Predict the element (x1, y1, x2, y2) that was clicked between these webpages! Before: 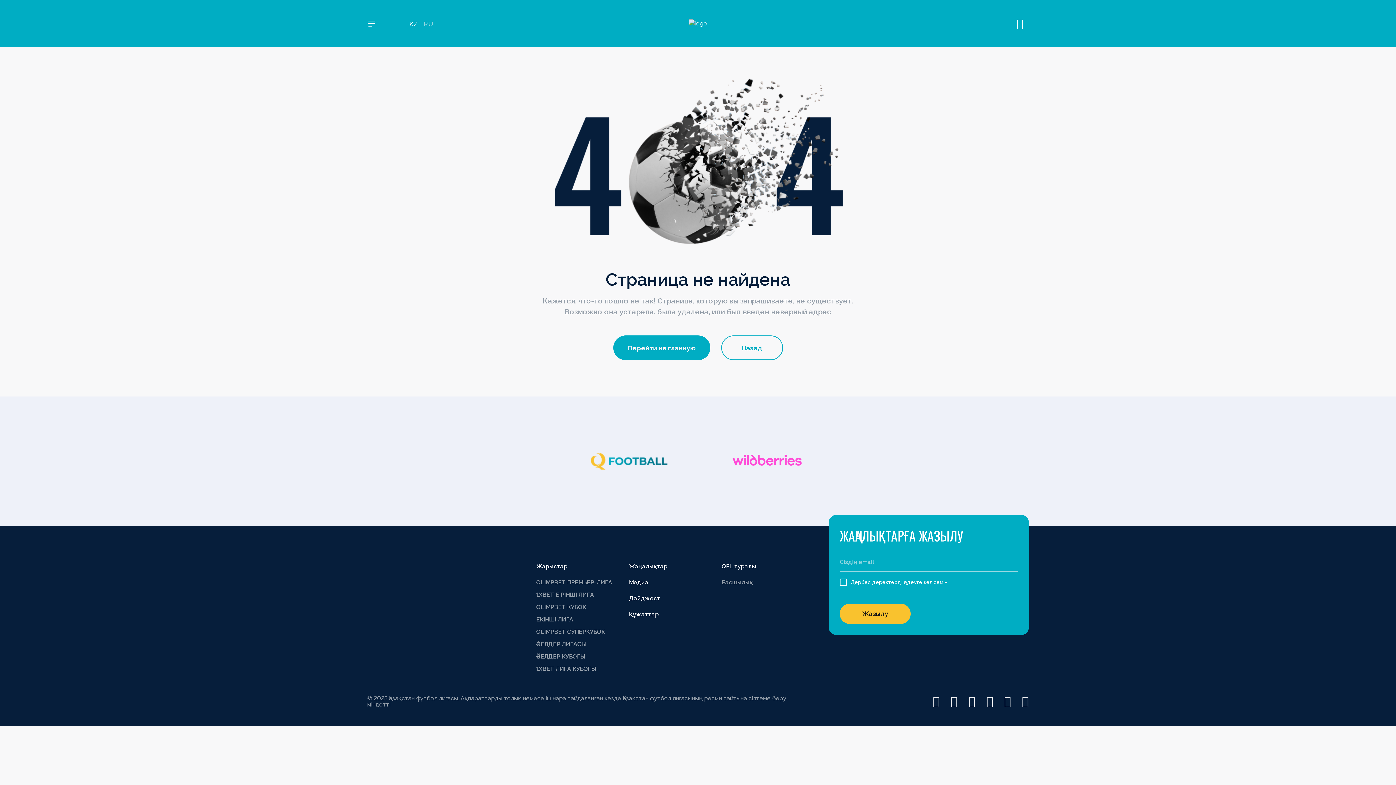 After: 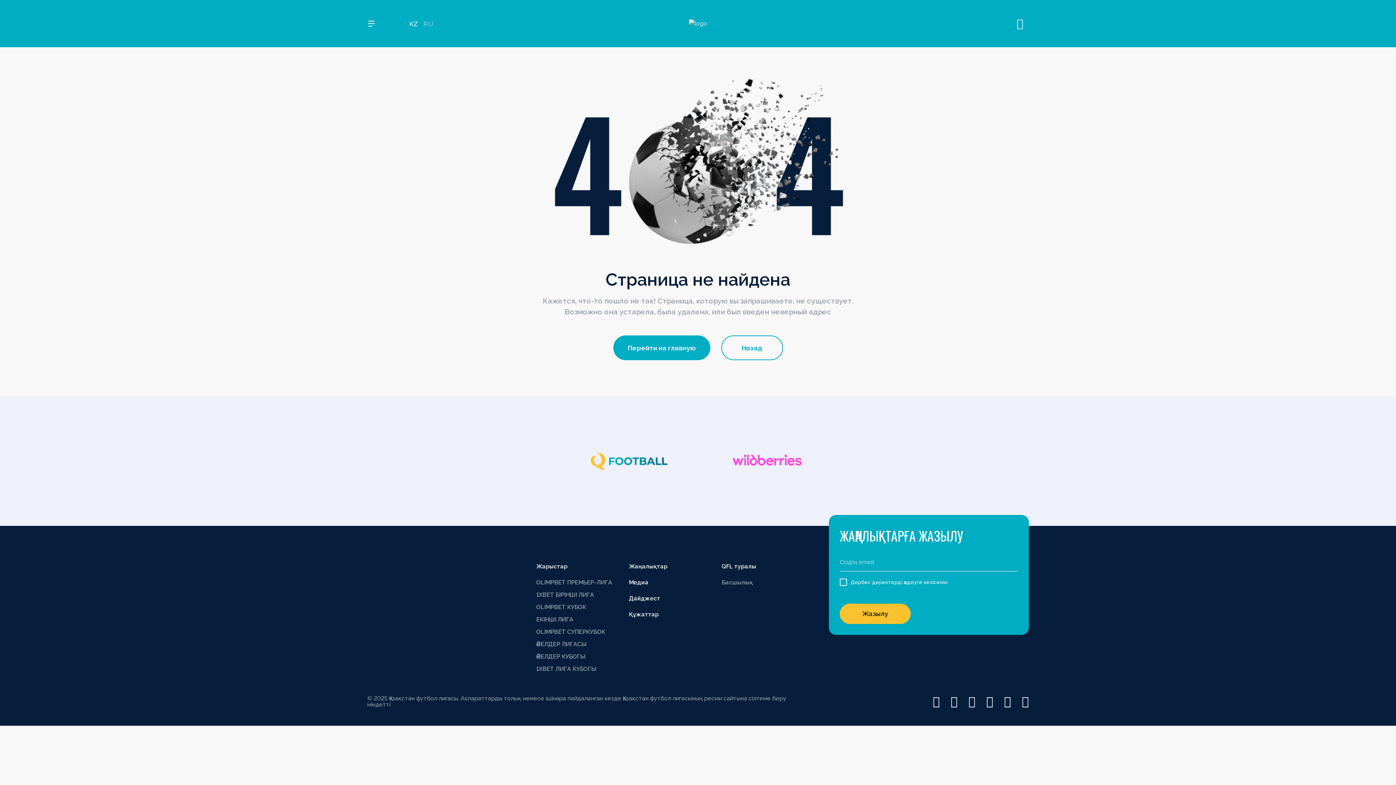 Action: bbox: (950, 696, 957, 707)